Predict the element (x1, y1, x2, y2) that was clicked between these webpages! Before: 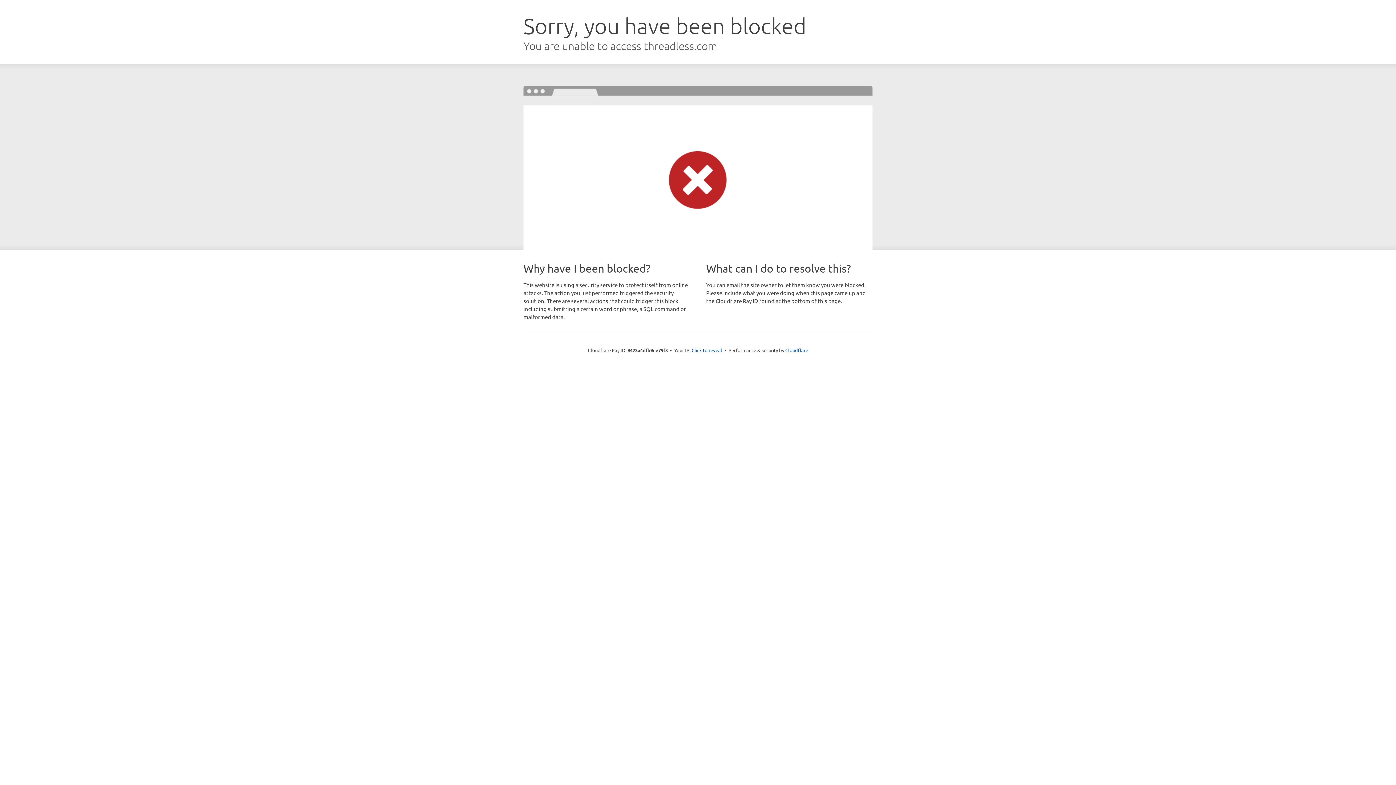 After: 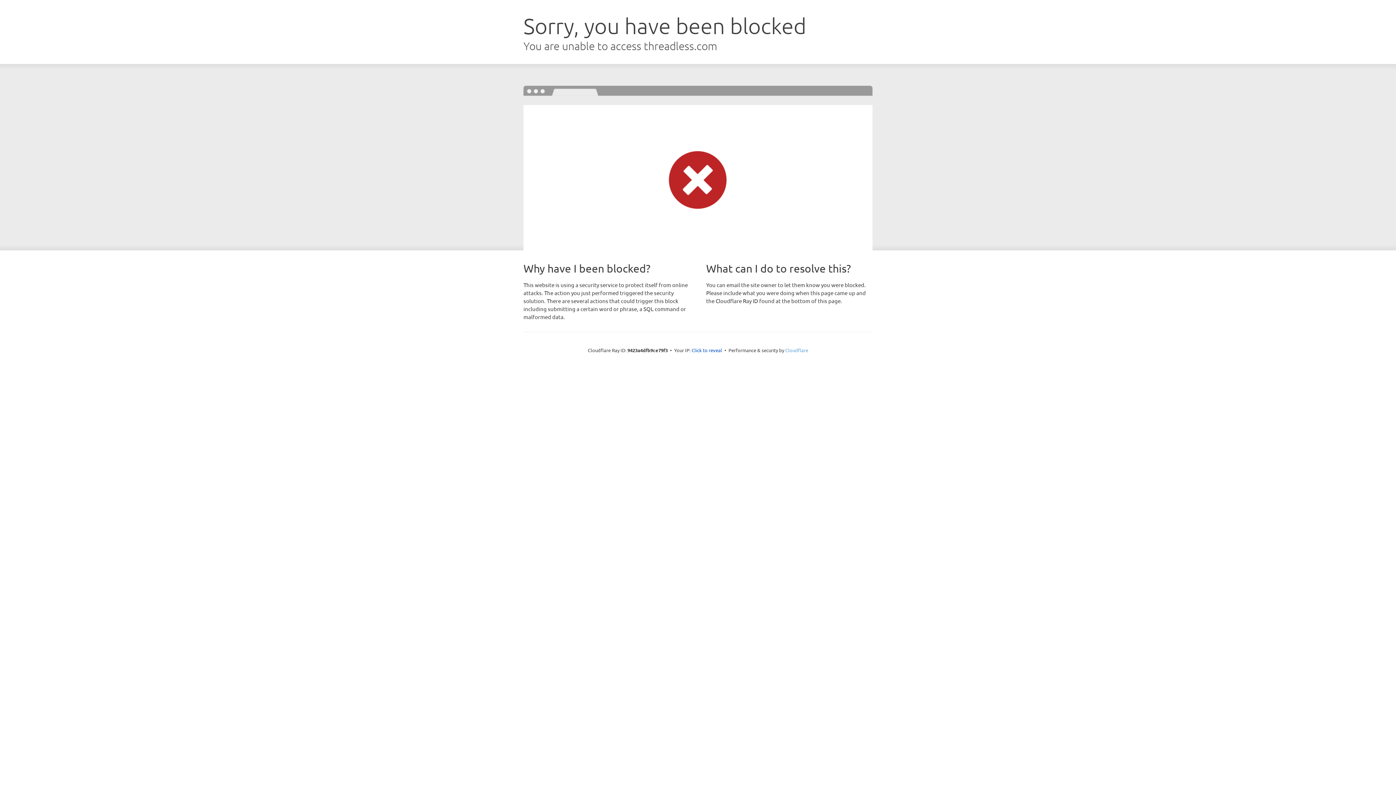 Action: bbox: (785, 347, 808, 353) label: Cloudflare